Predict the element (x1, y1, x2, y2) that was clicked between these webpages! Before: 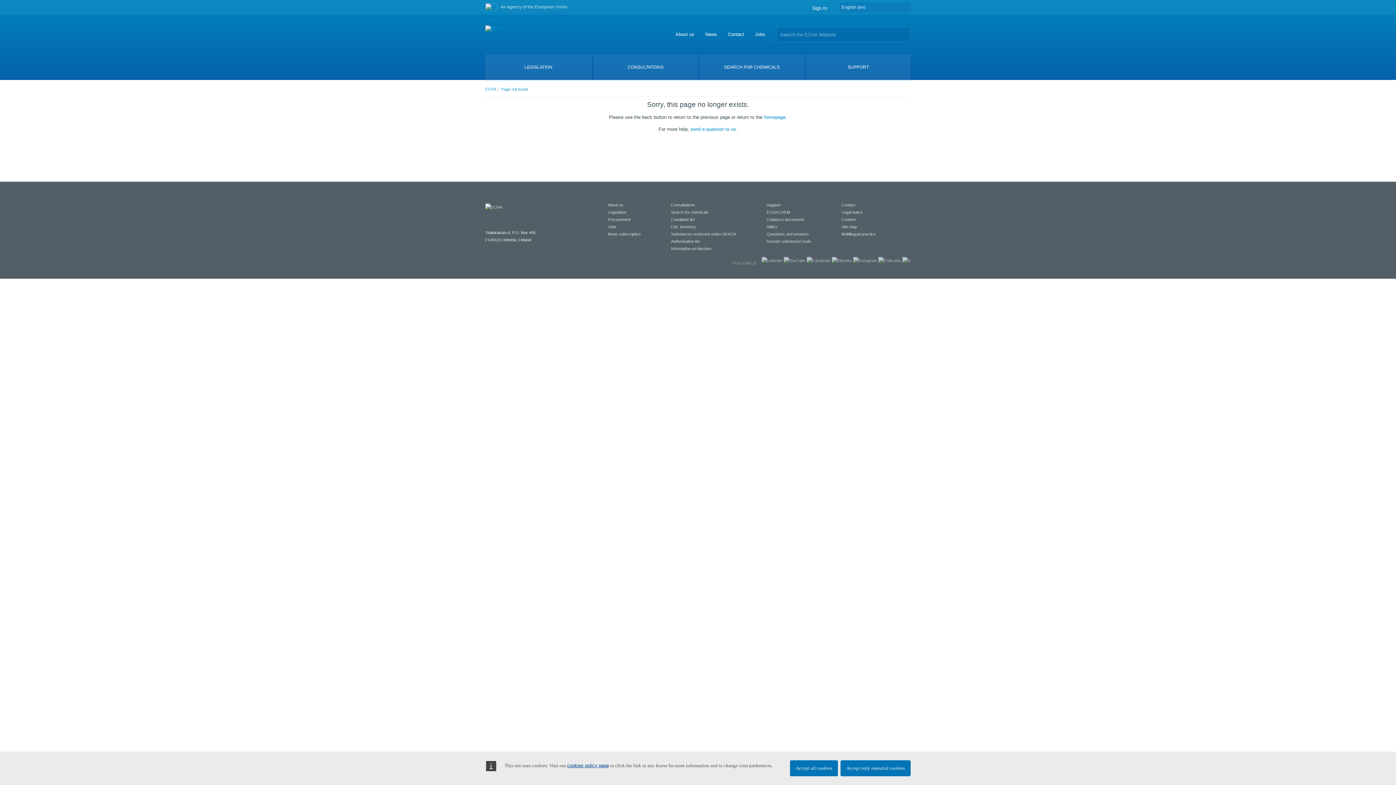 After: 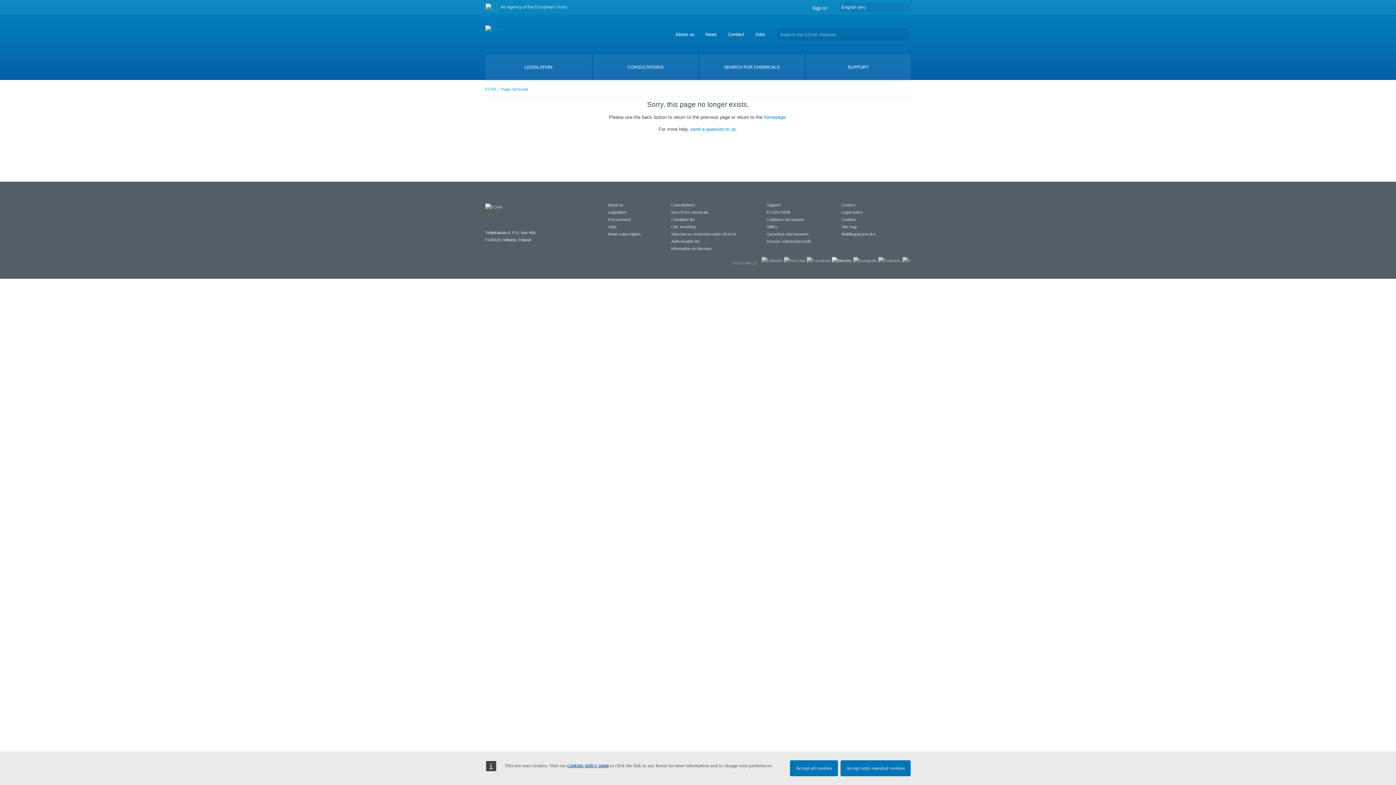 Action: bbox: (832, 258, 852, 262)